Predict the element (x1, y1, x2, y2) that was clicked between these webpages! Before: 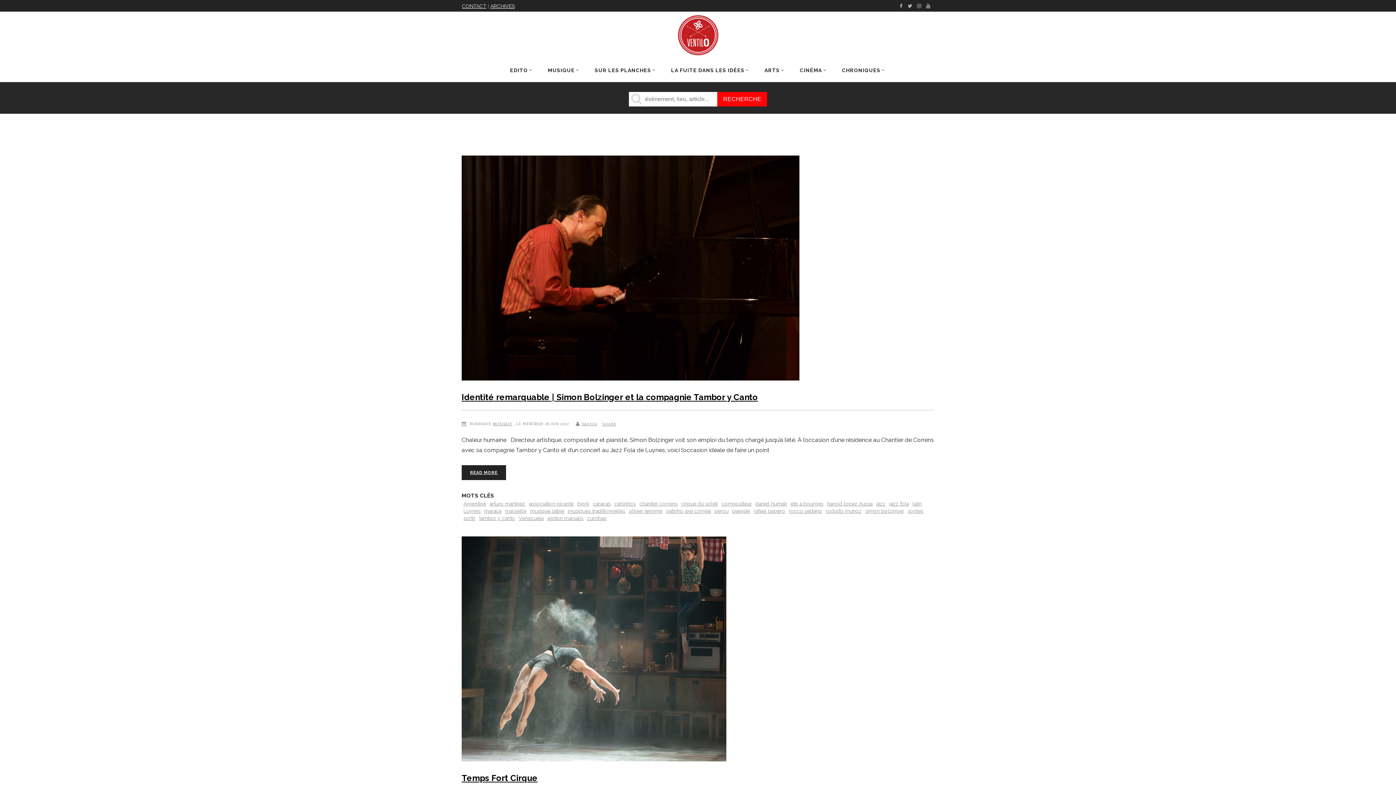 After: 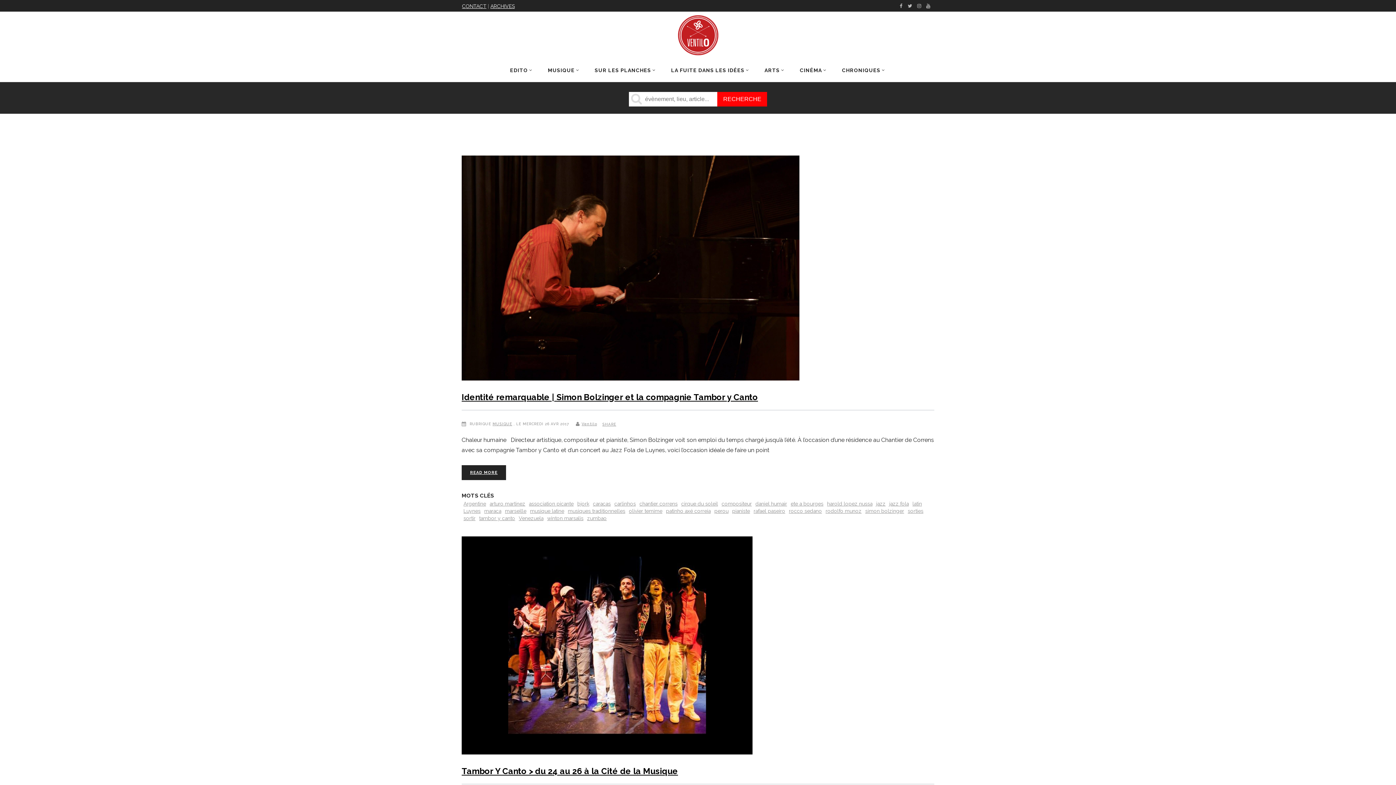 Action: label: Argentine bbox: (463, 500, 486, 507)